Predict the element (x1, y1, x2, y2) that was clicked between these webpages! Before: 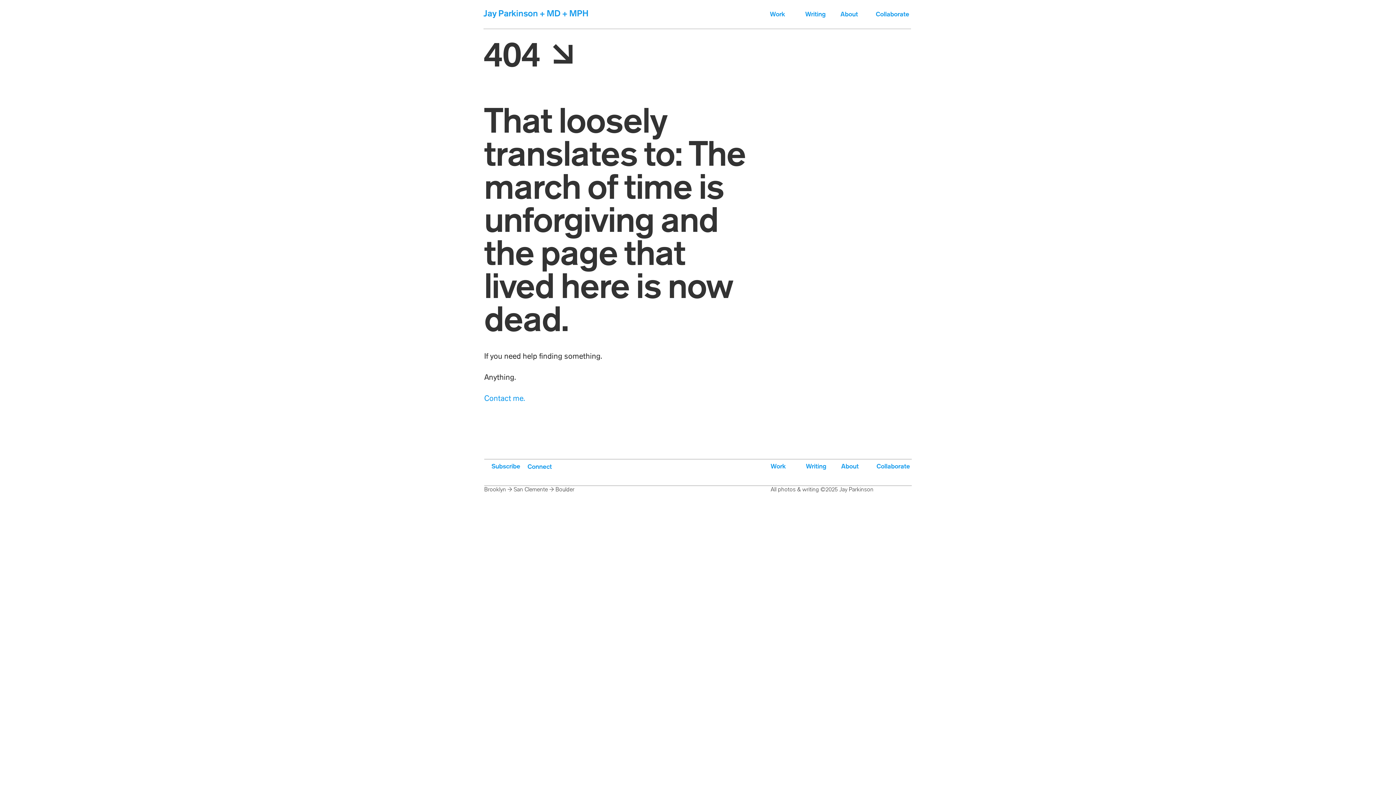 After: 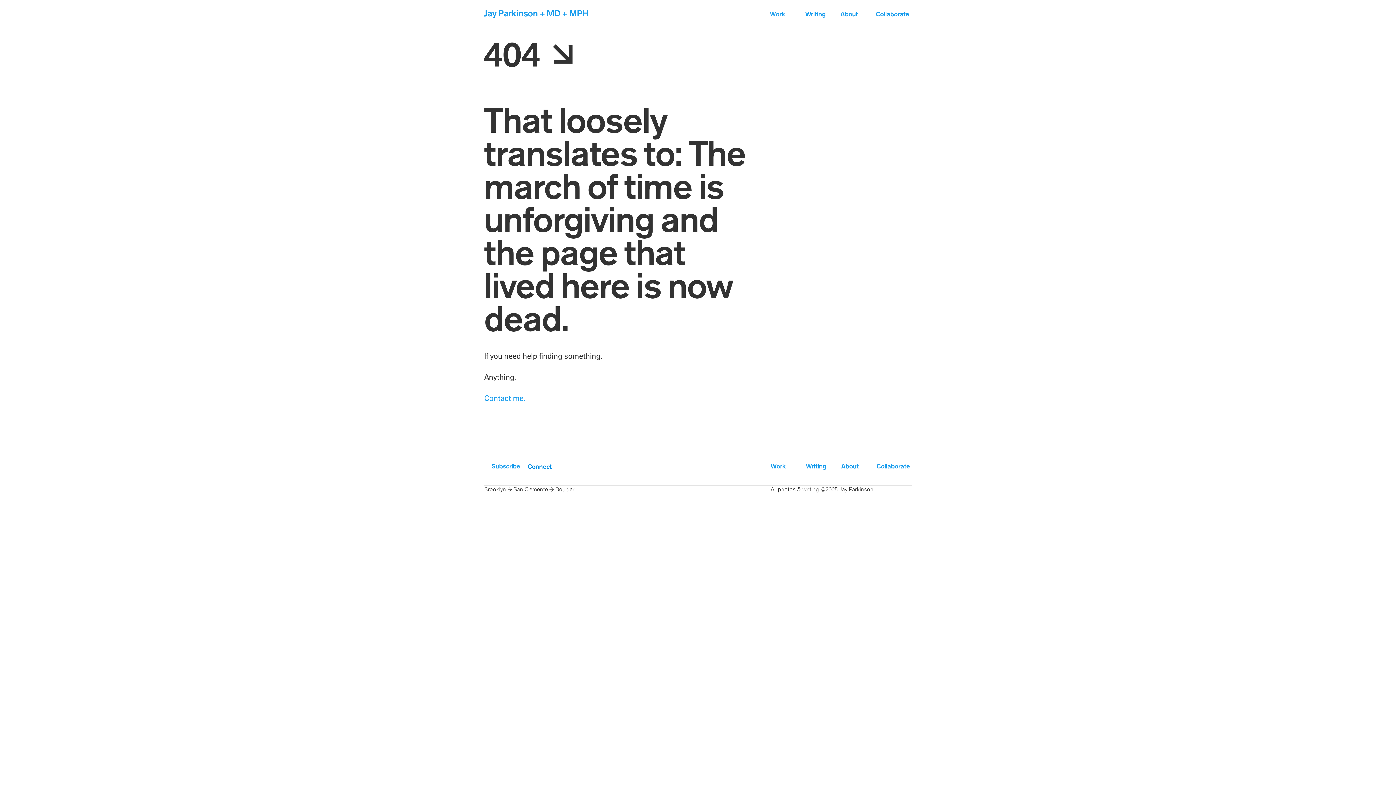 Action: label: Connect bbox: (527, 463, 552, 471)